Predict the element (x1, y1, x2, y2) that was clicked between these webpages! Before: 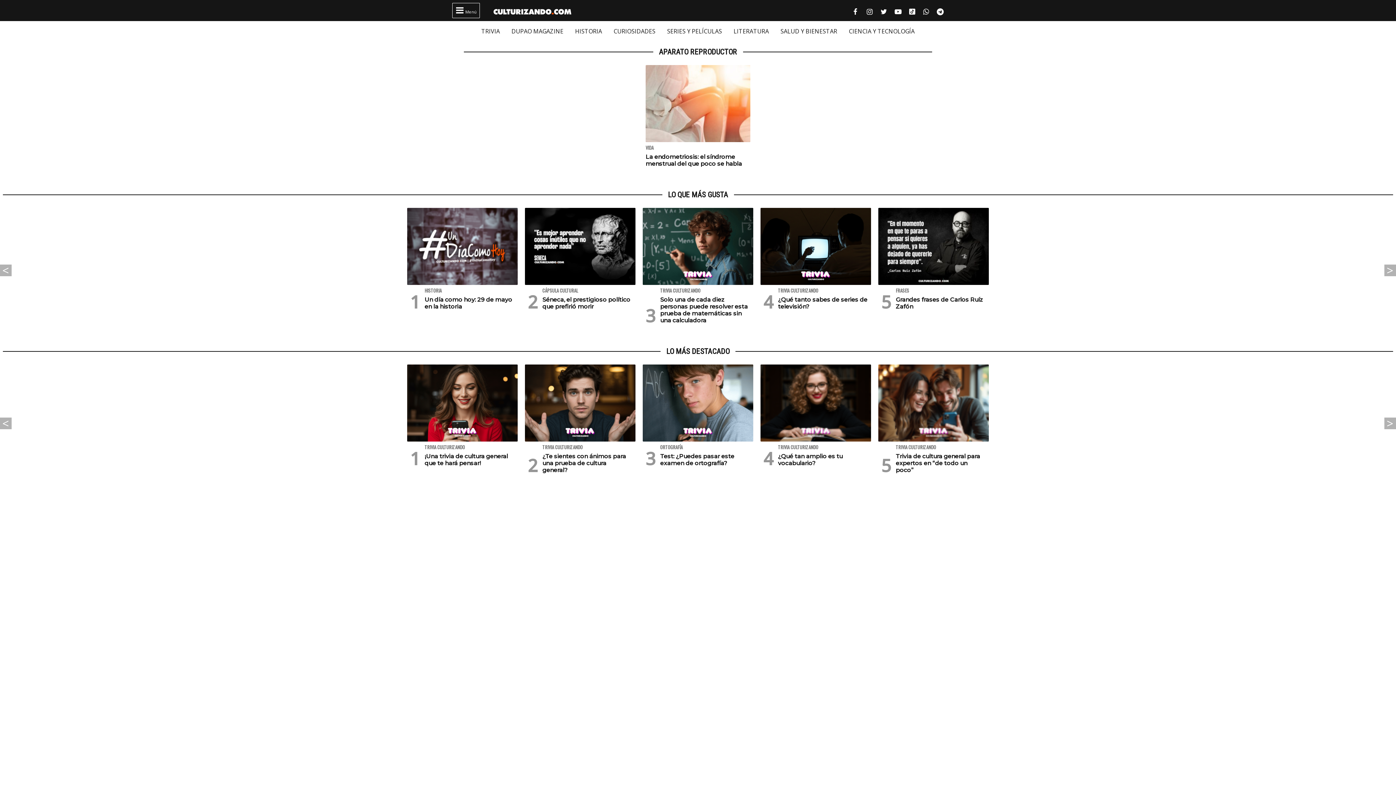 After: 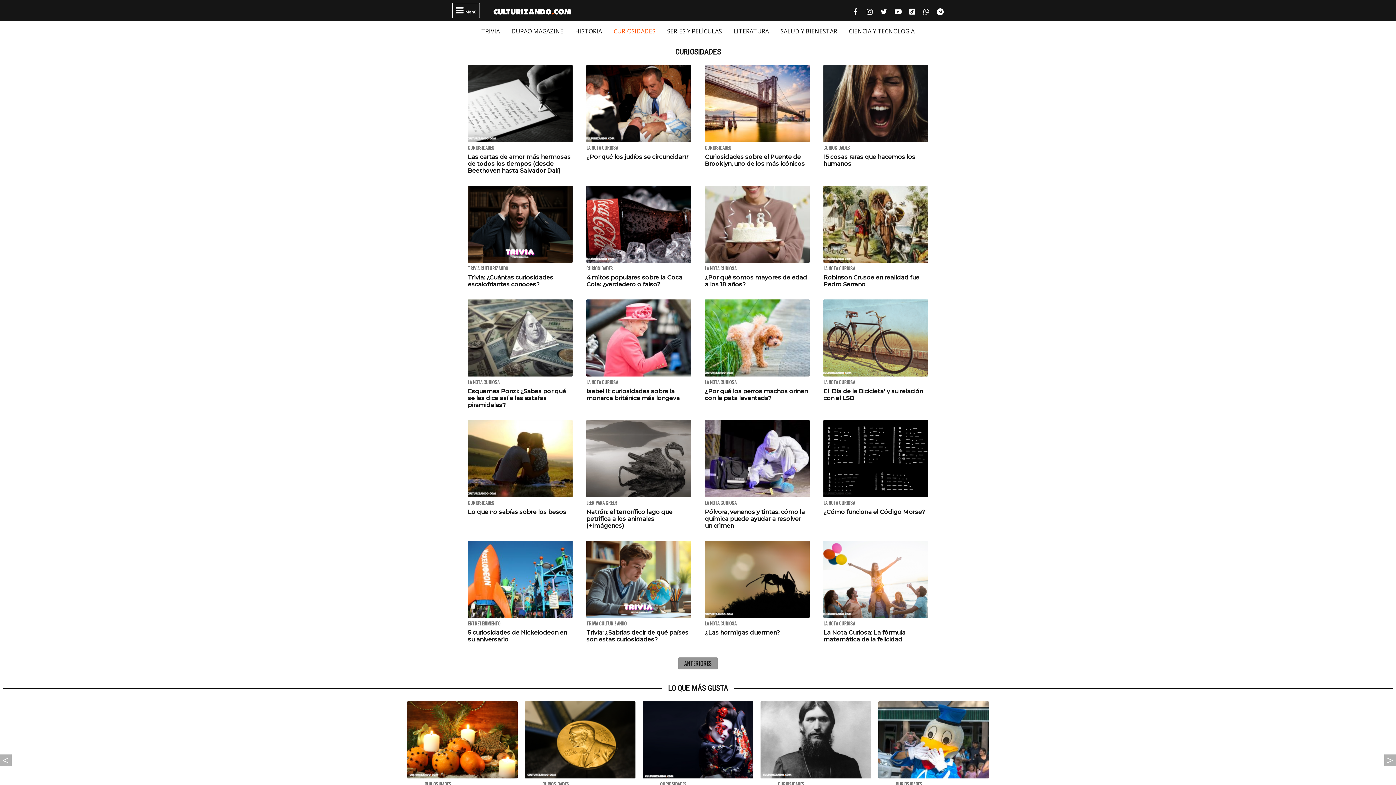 Action: label: CURIOSIDADES bbox: (613, 27, 655, 35)